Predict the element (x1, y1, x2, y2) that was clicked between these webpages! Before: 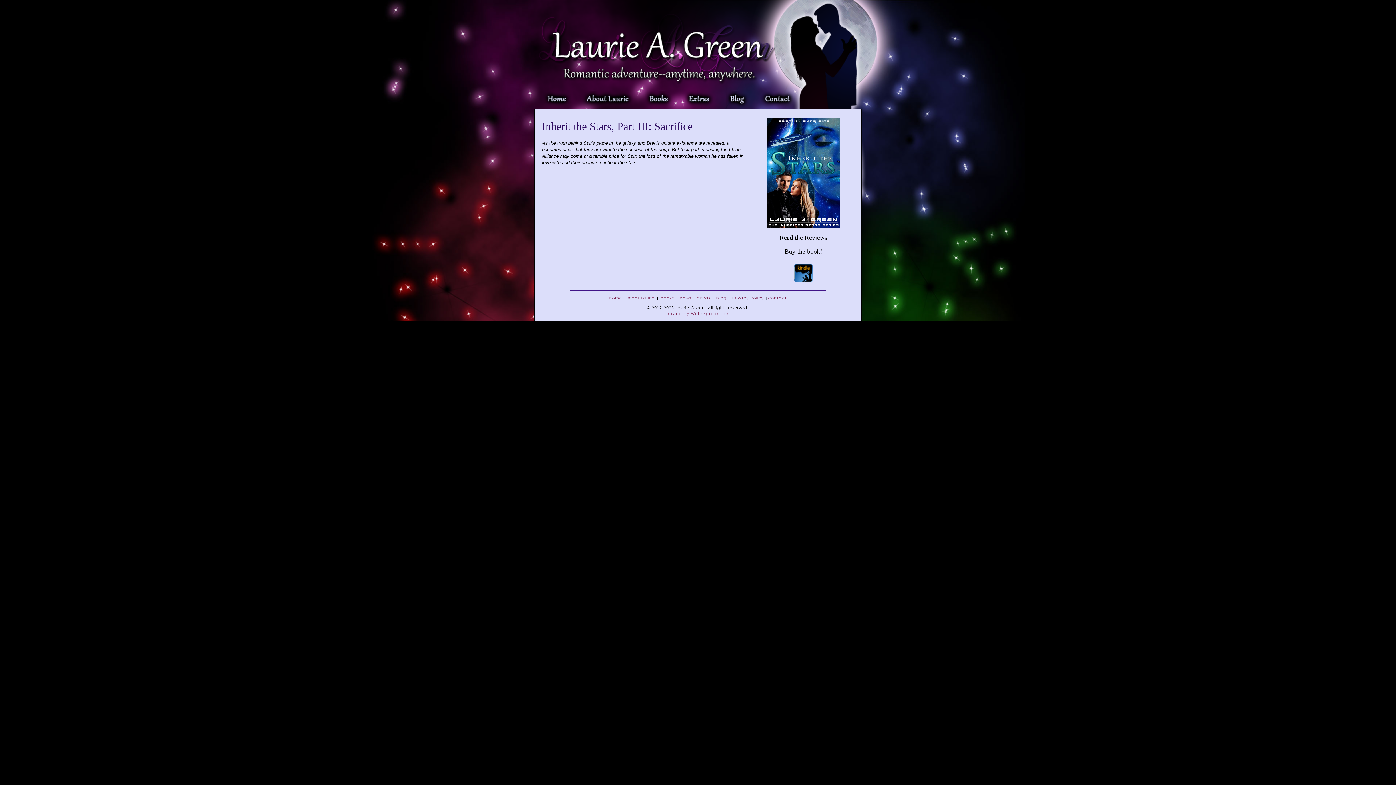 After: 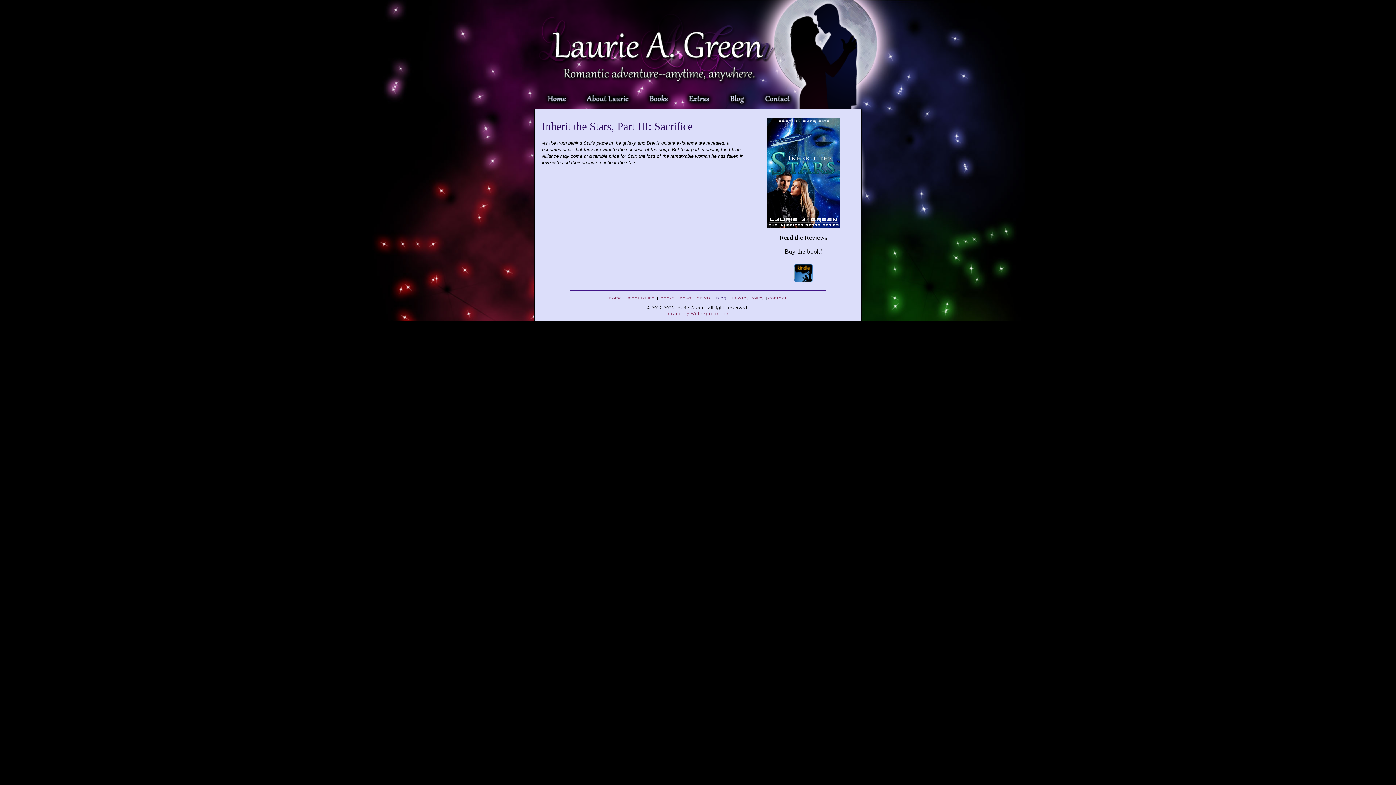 Action: label: blog bbox: (716, 295, 726, 300)